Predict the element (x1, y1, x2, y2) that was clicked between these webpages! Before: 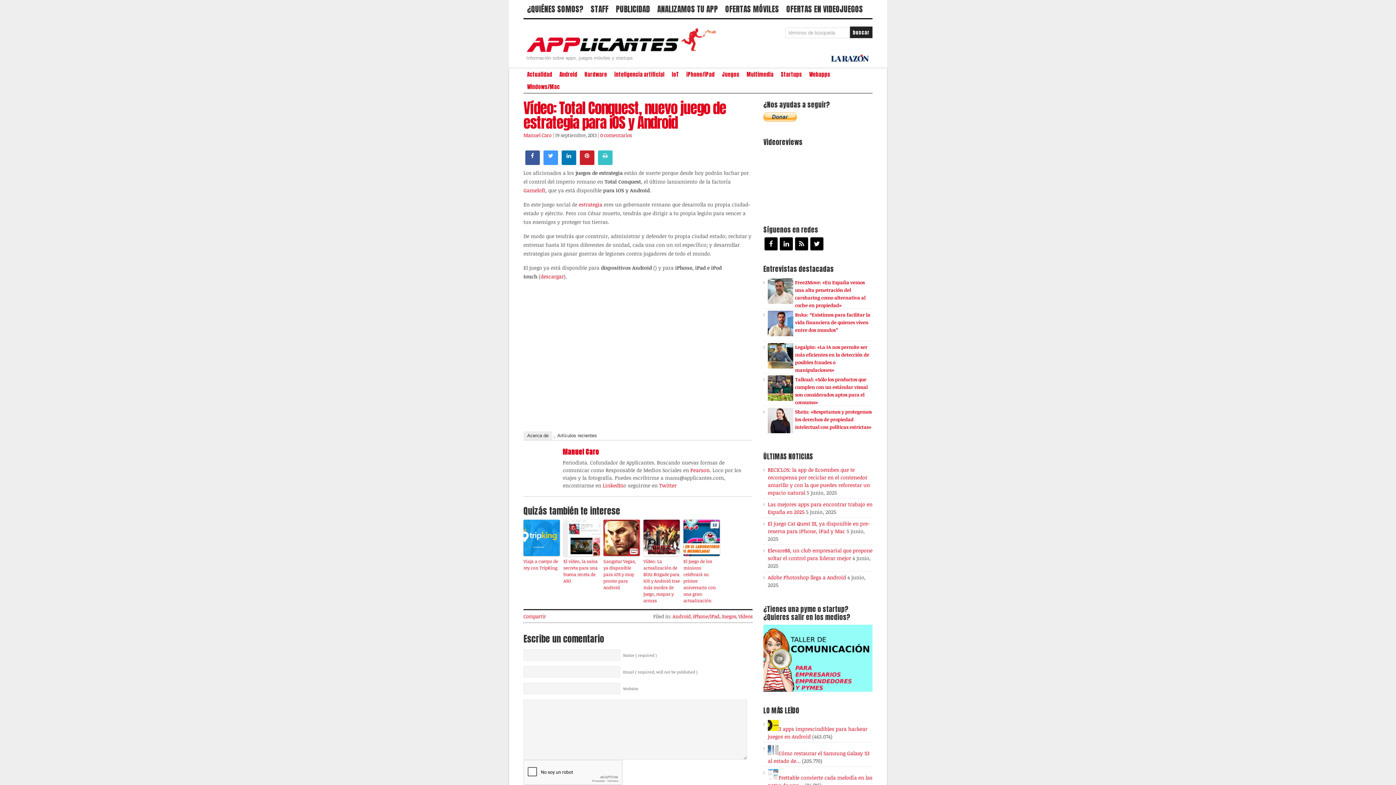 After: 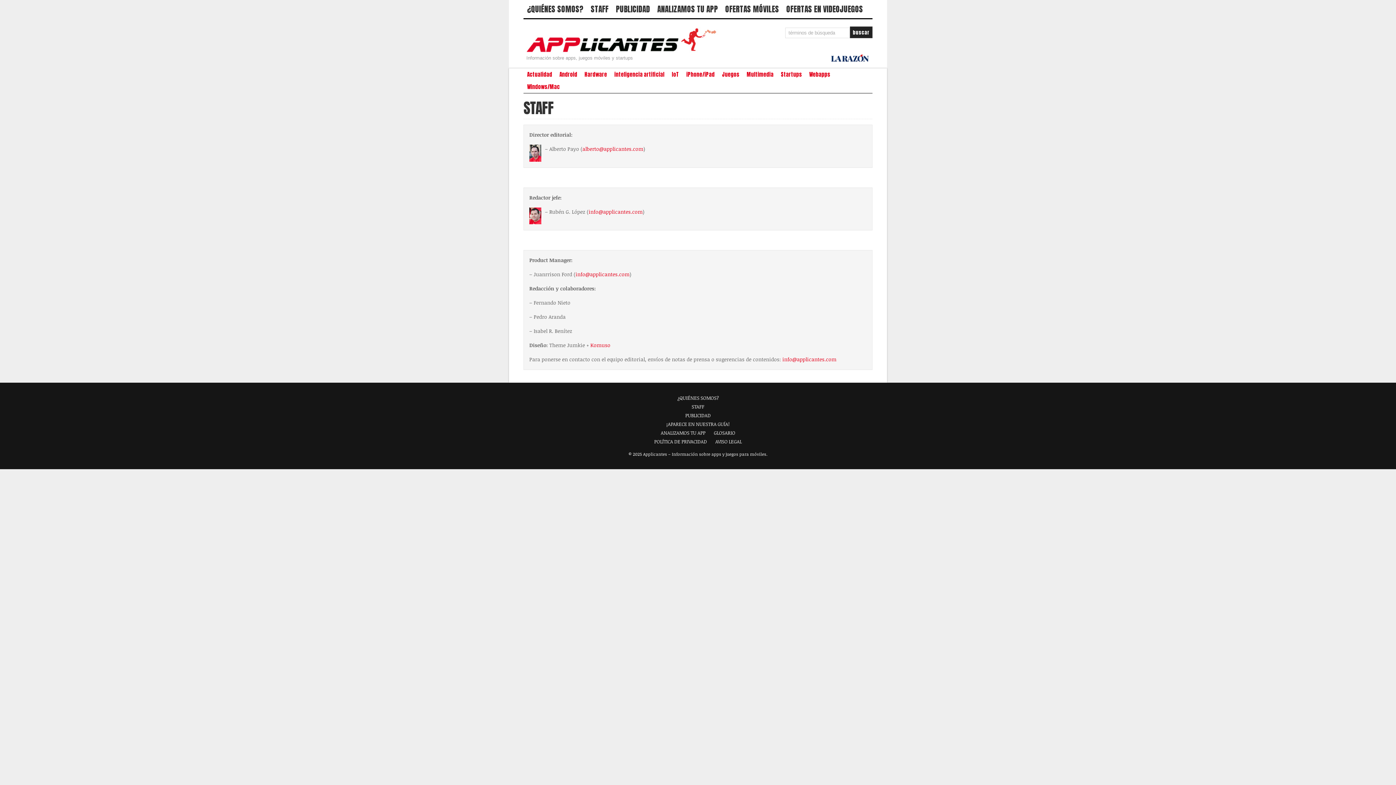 Action: label: STAFF bbox: (587, 0, 612, 18)